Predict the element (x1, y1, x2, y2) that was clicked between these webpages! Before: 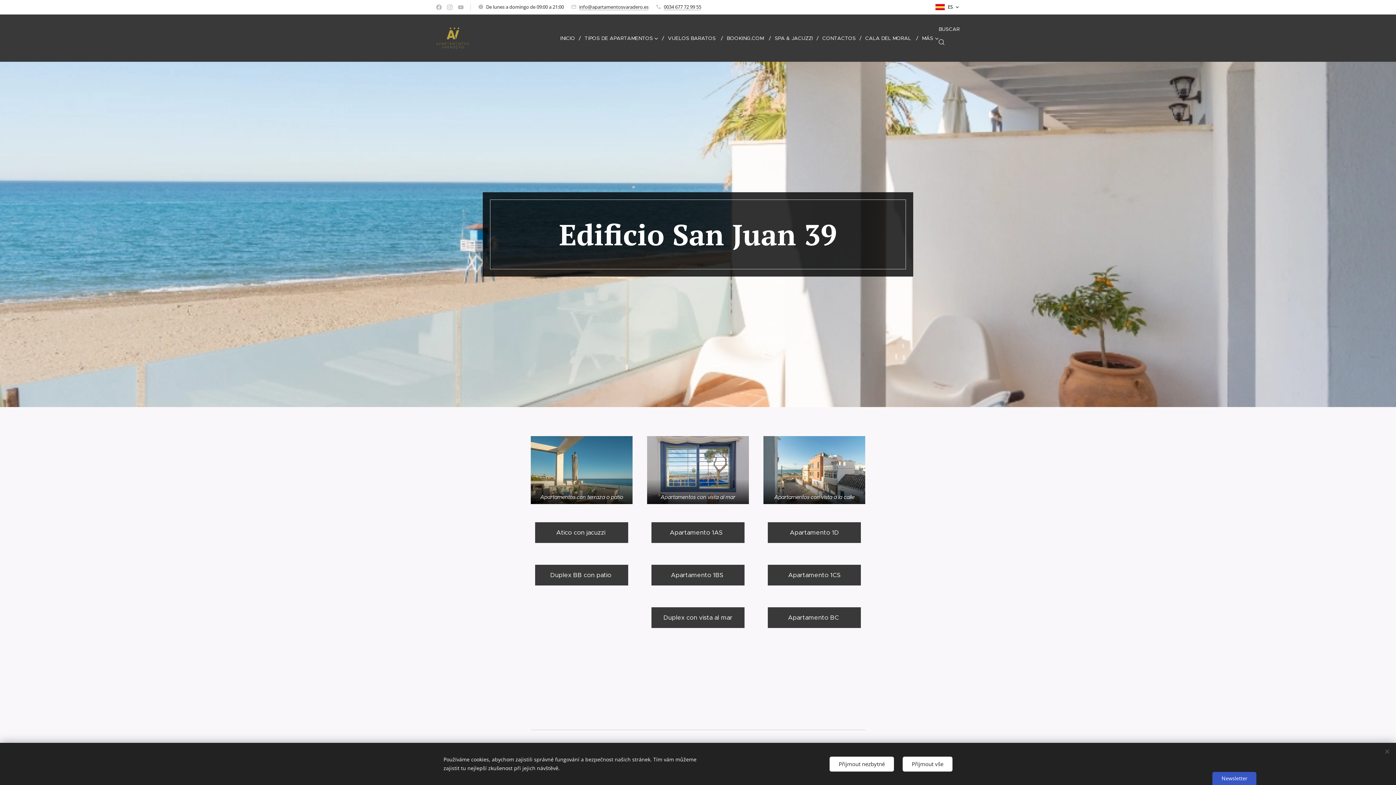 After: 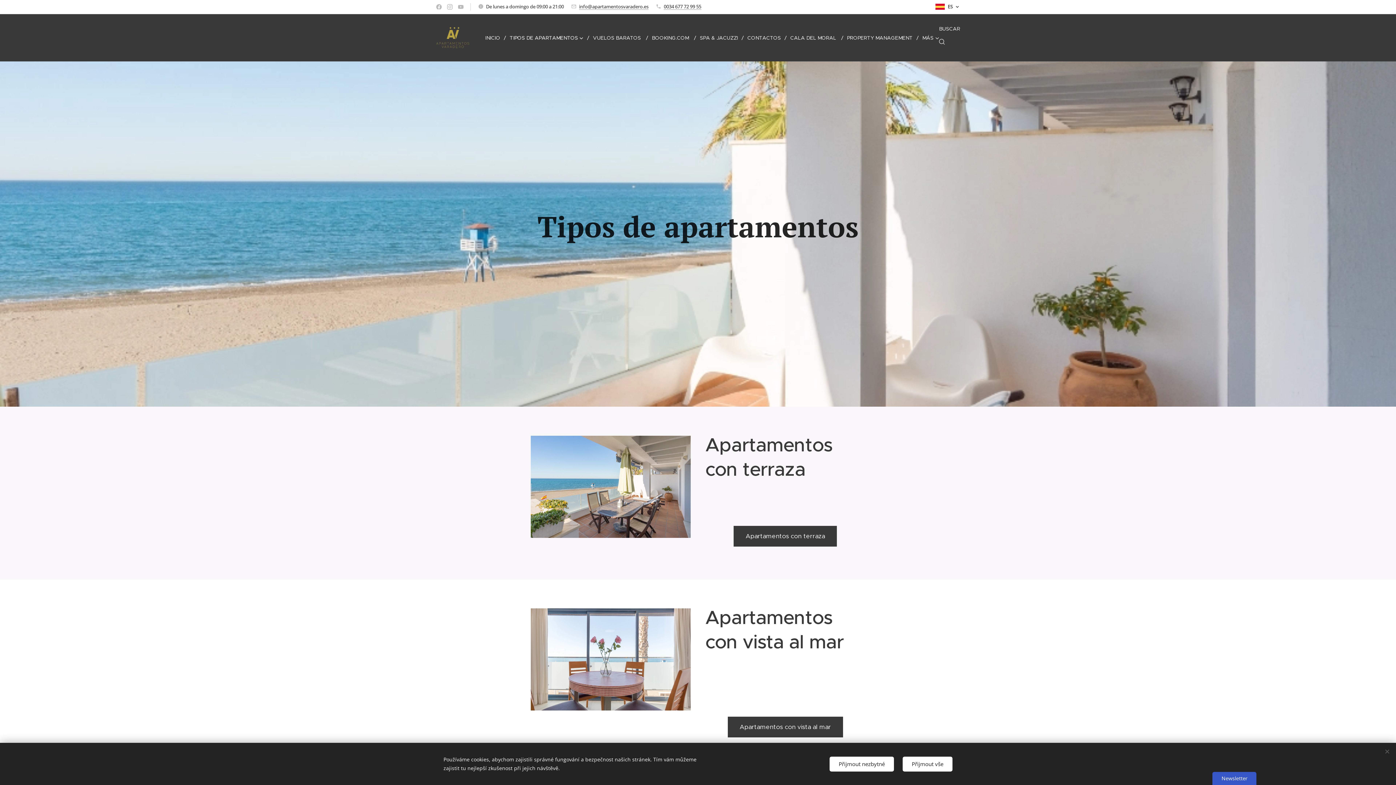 Action: label: TIPOS DE APARTAMENTOS bbox: (581, 29, 664, 47)